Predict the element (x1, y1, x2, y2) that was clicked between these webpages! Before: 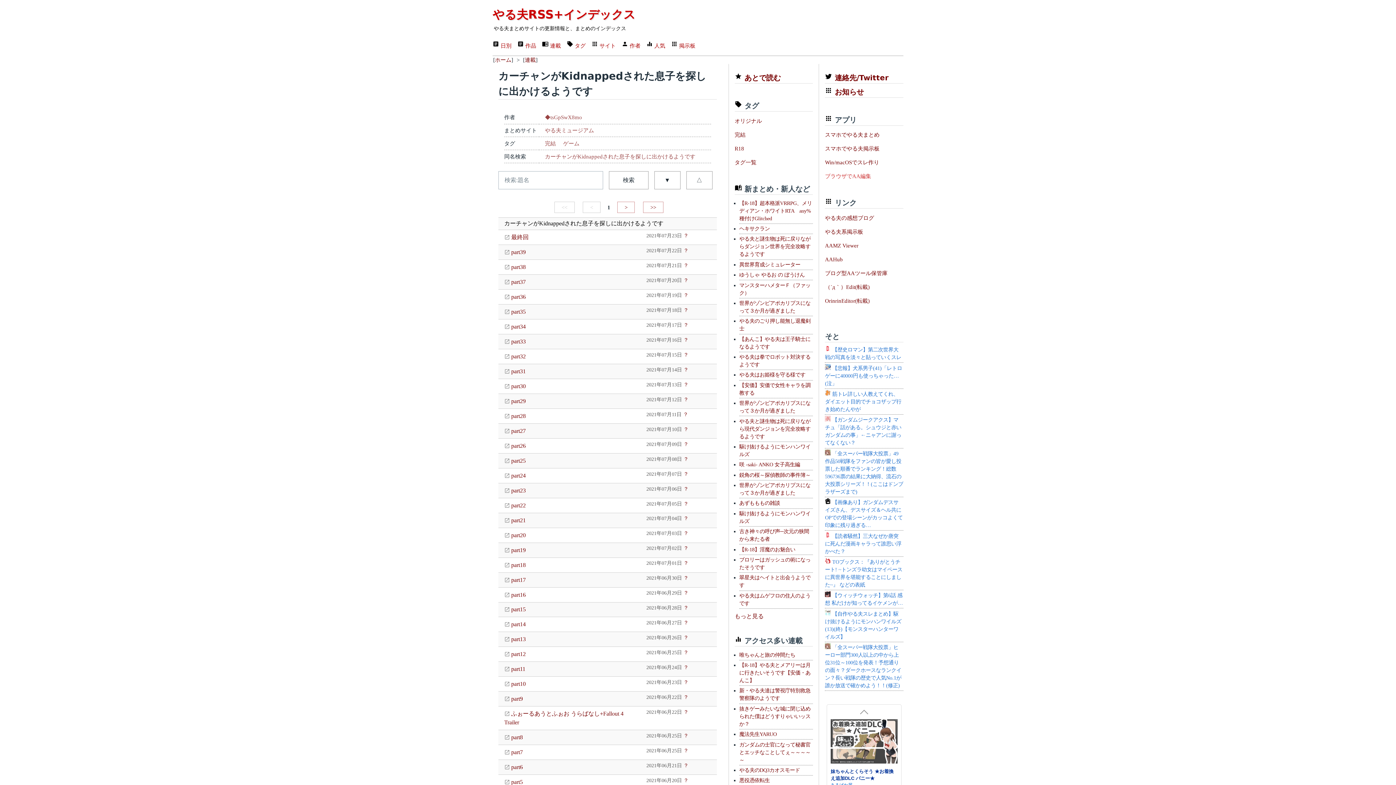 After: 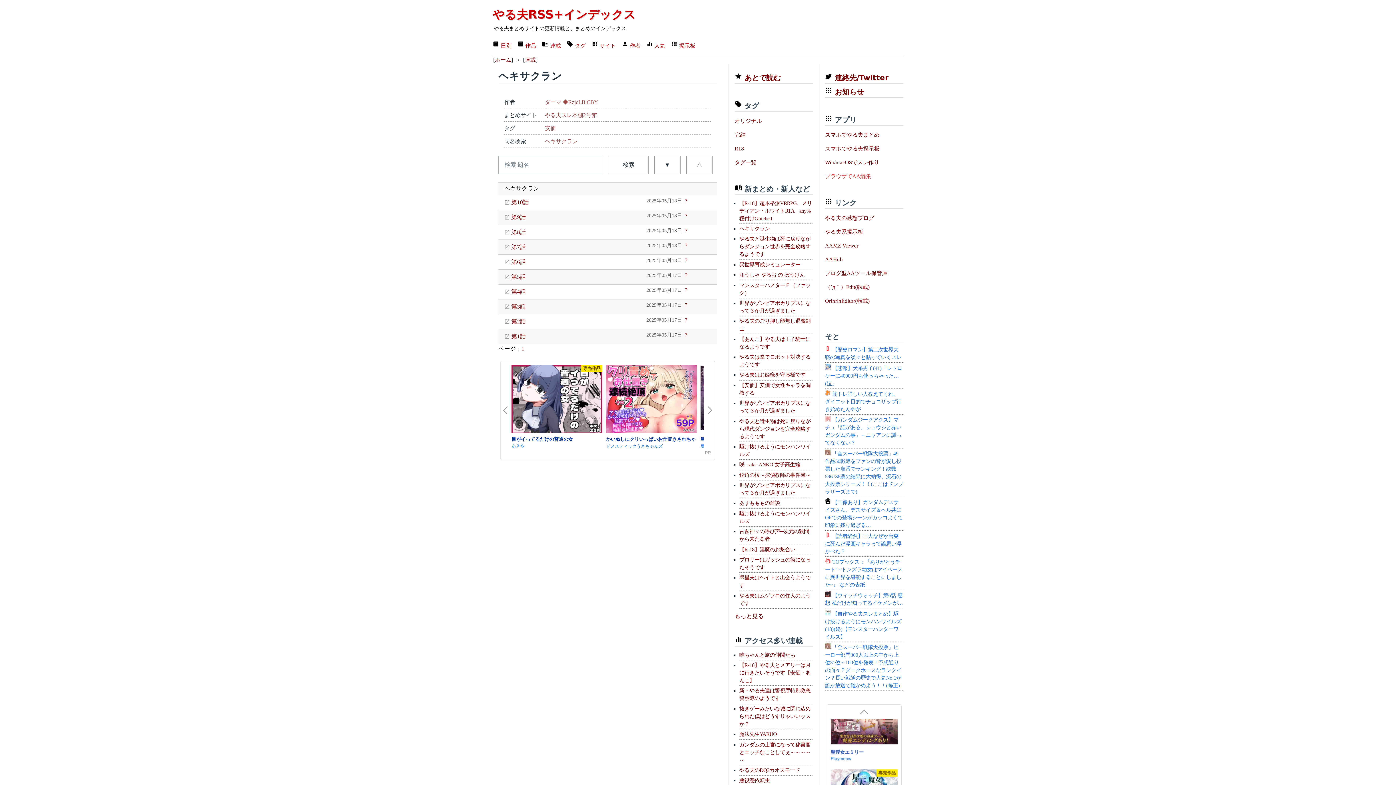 Action: bbox: (739, 225, 813, 232) label: ヘキサクラン